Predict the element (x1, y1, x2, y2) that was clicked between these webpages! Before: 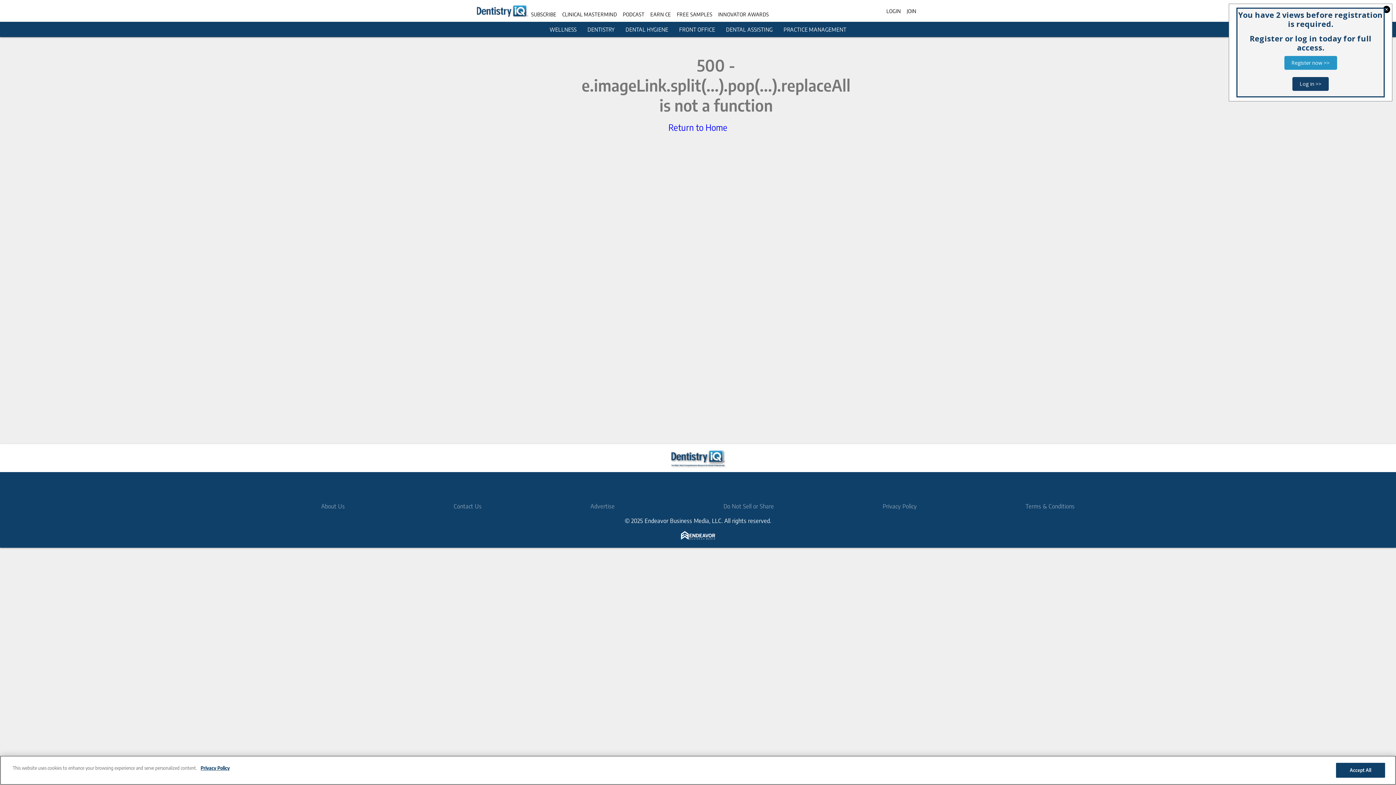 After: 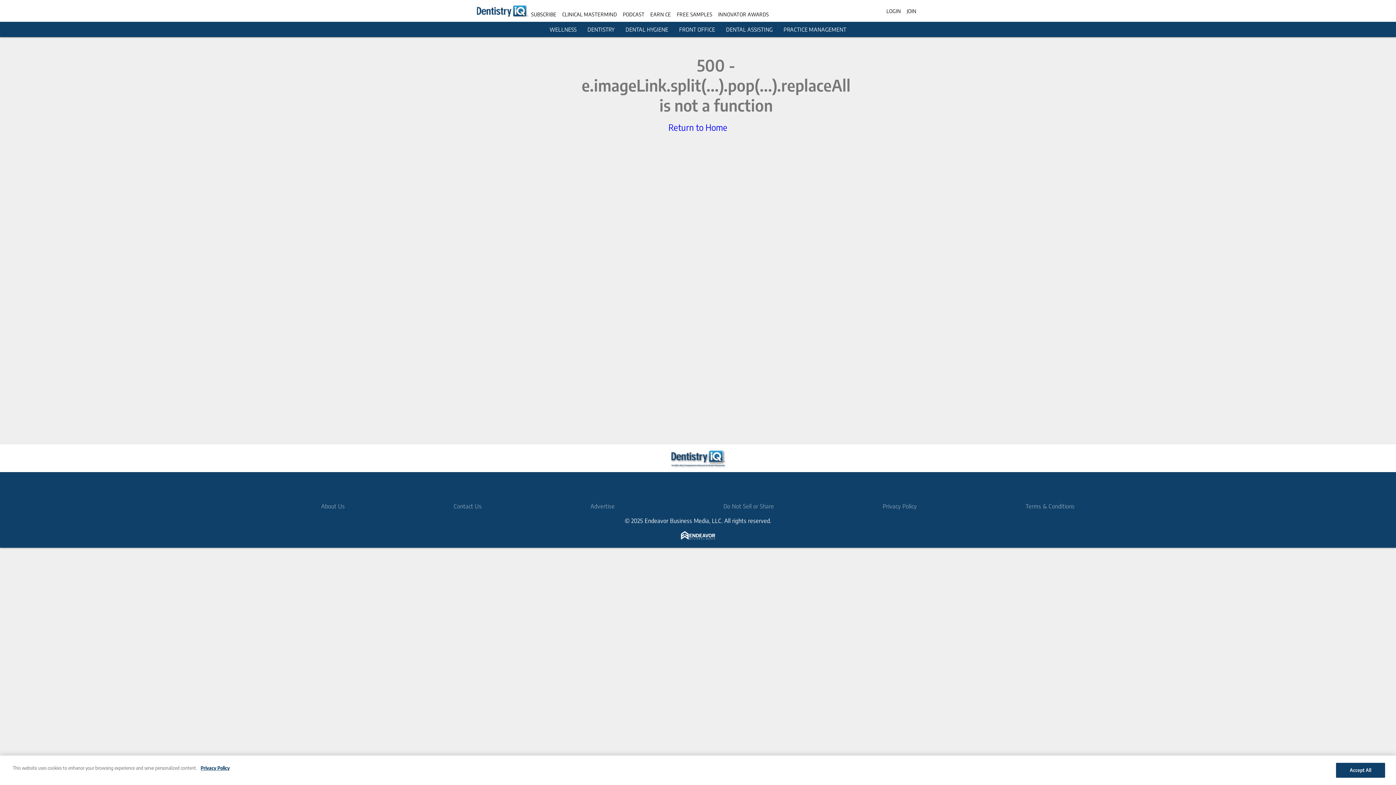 Action: bbox: (1284, 56, 1337, 69) label: Register now >>